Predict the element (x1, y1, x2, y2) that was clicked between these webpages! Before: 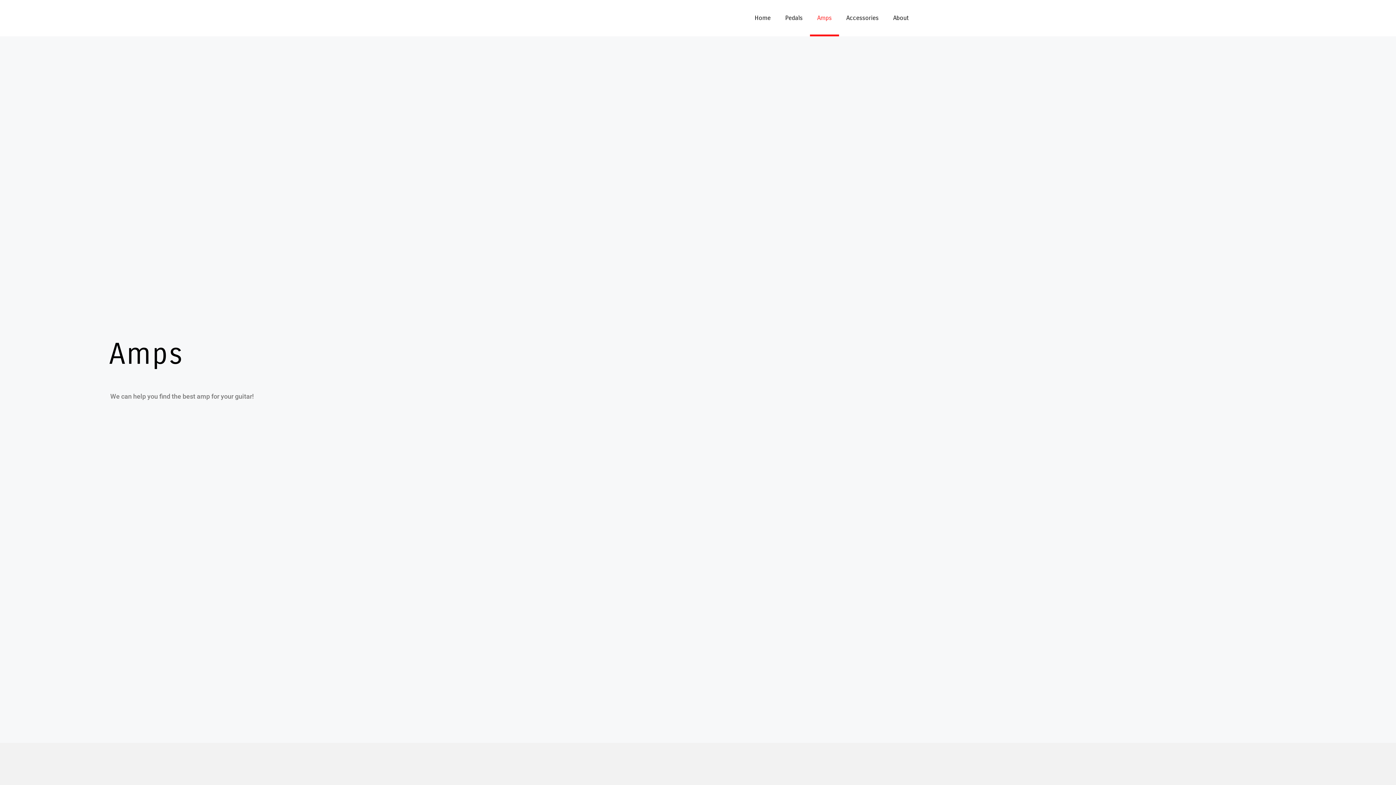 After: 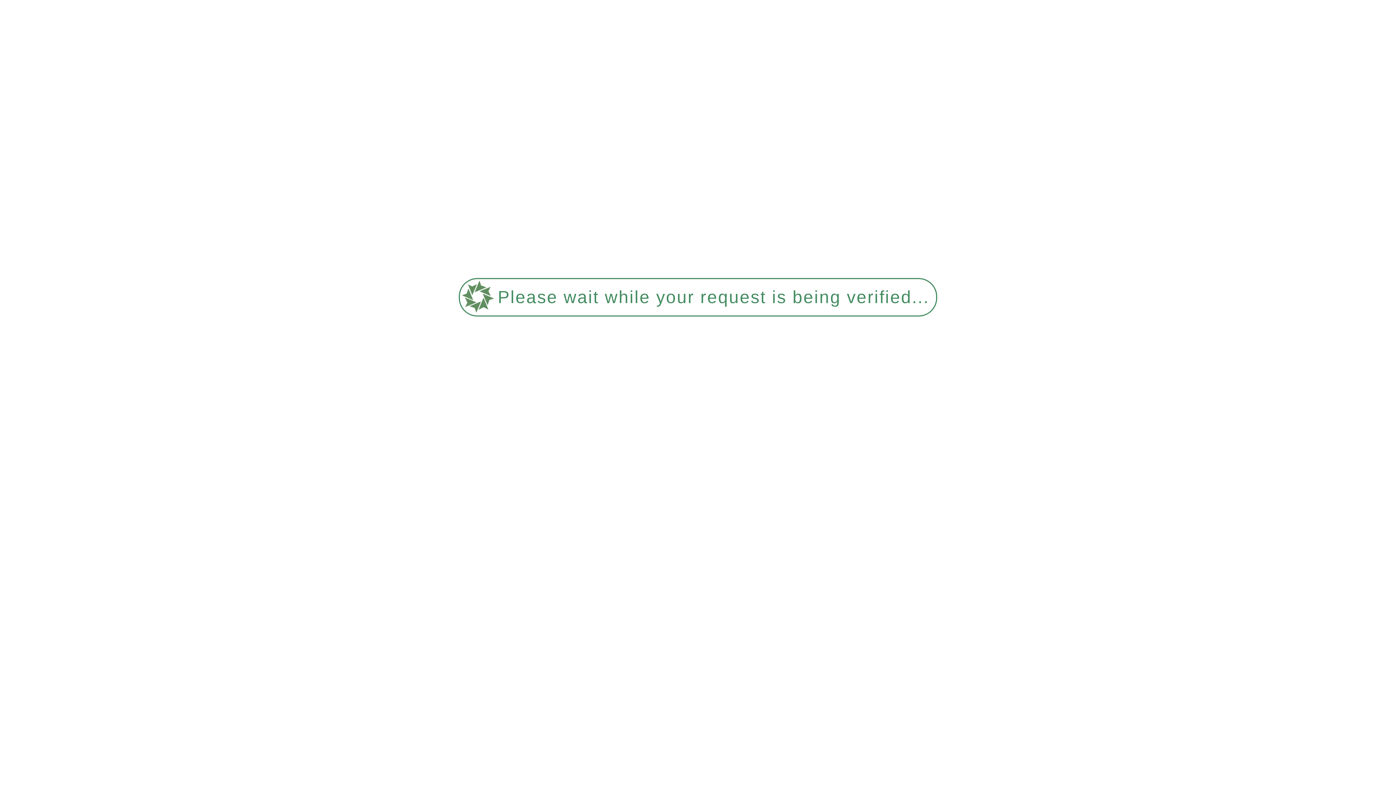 Action: bbox: (747, 0, 778, 36) label: Home